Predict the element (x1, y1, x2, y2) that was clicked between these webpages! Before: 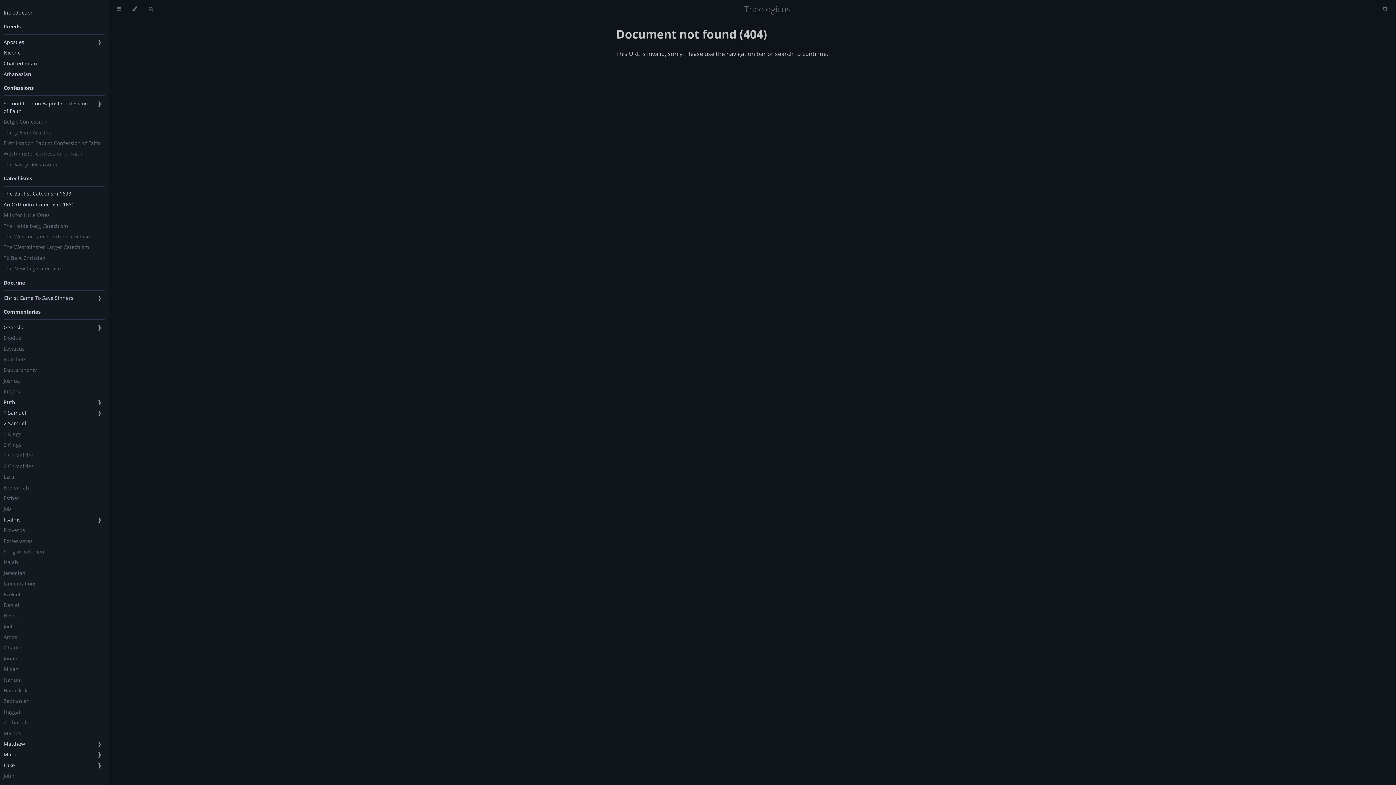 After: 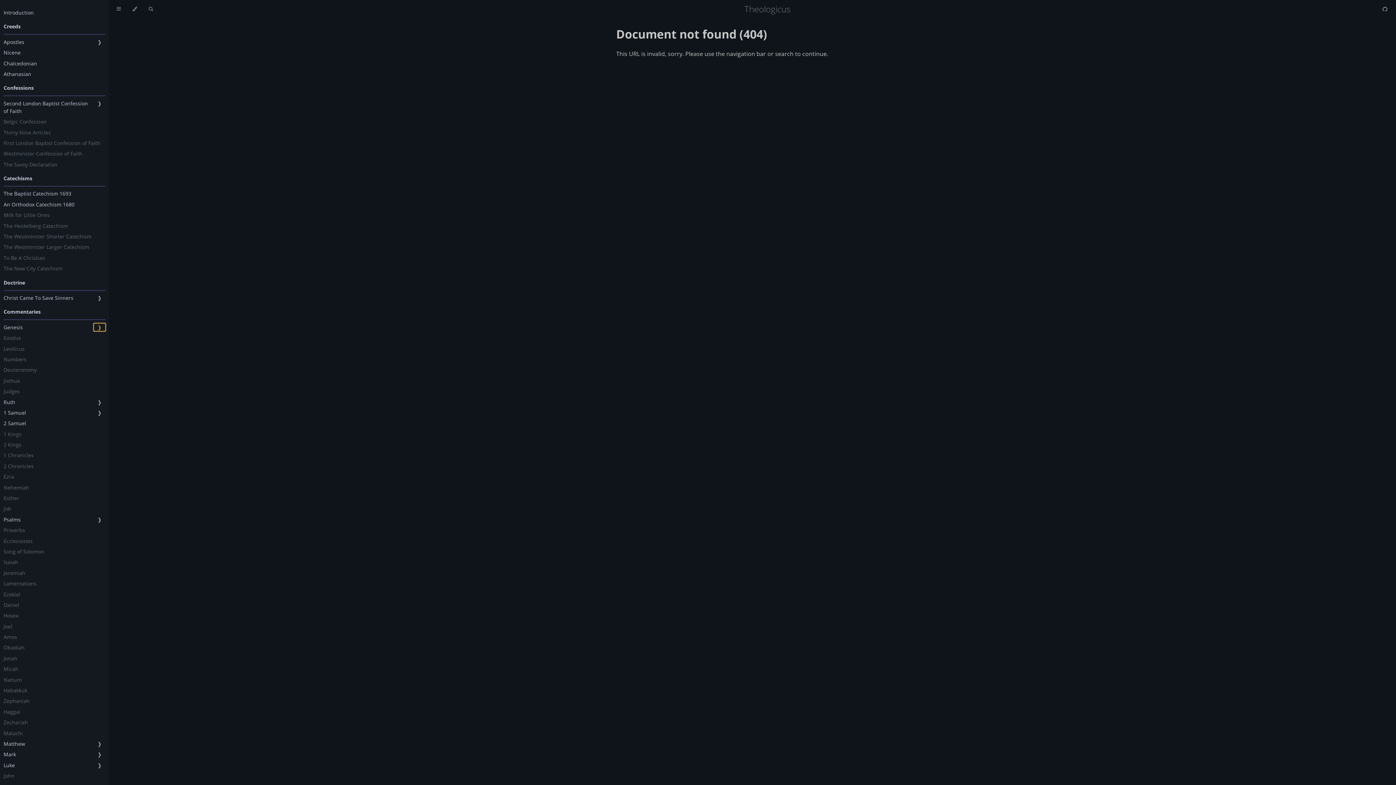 Action: label: ❱ bbox: (93, 323, 105, 331)